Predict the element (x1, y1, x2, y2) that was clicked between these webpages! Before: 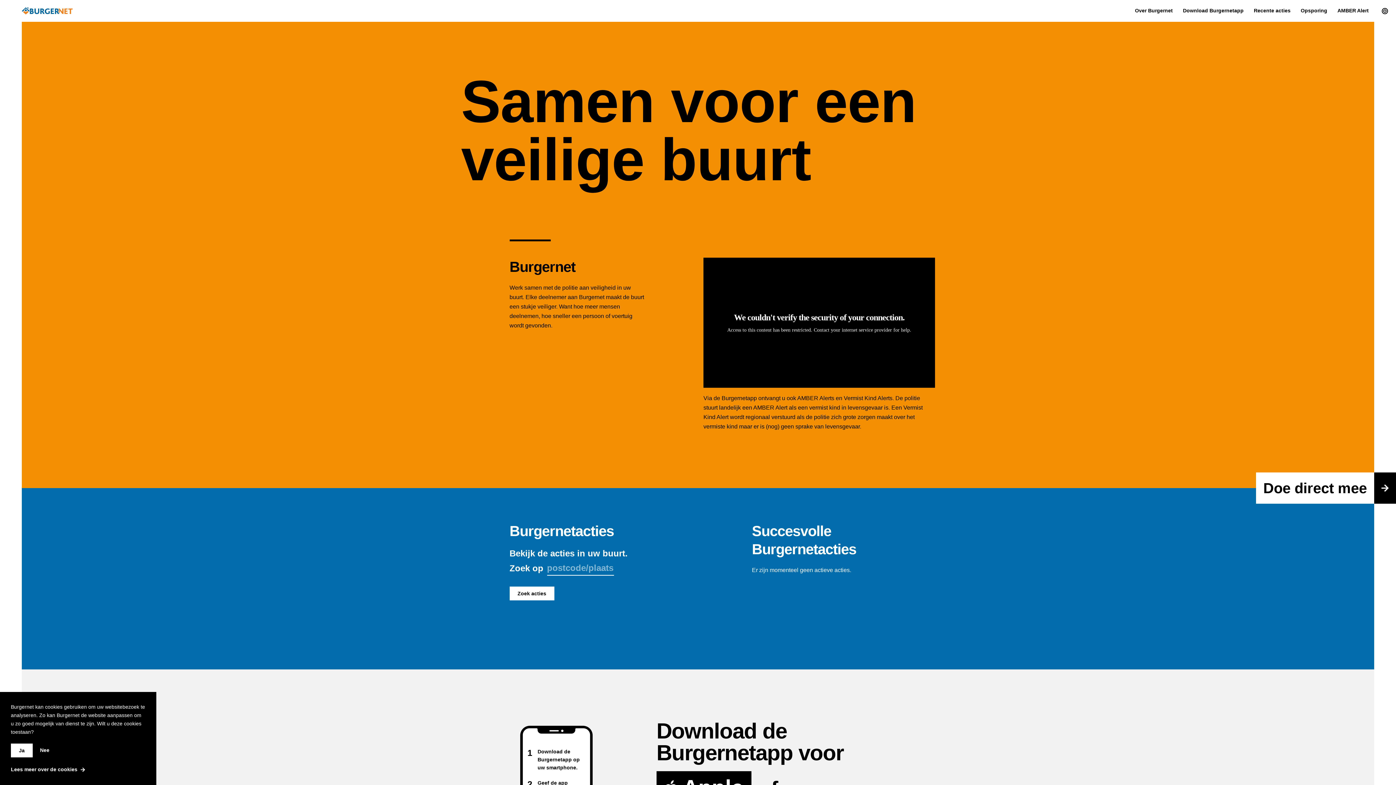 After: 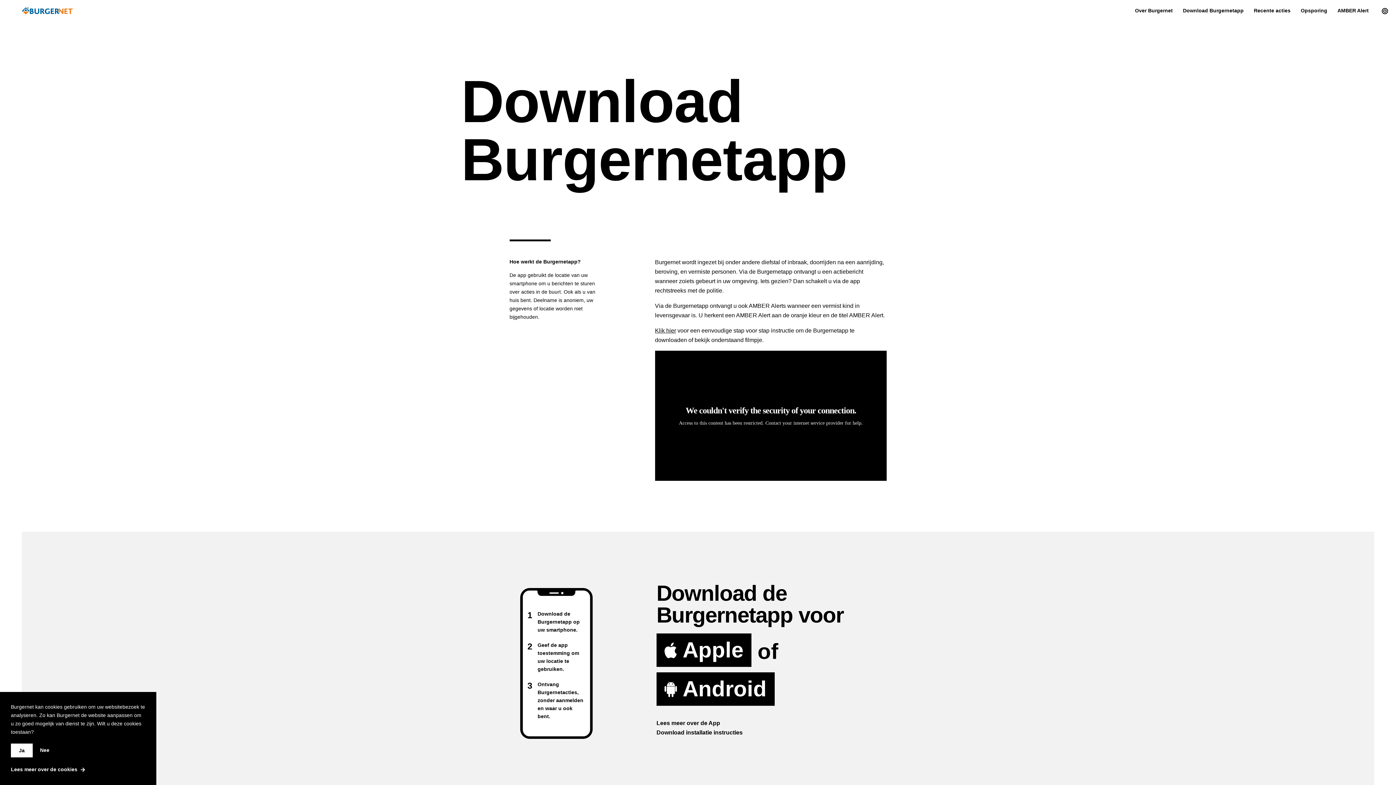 Action: label: Download Burgernetapp bbox: (1183, 7, 1244, 14)